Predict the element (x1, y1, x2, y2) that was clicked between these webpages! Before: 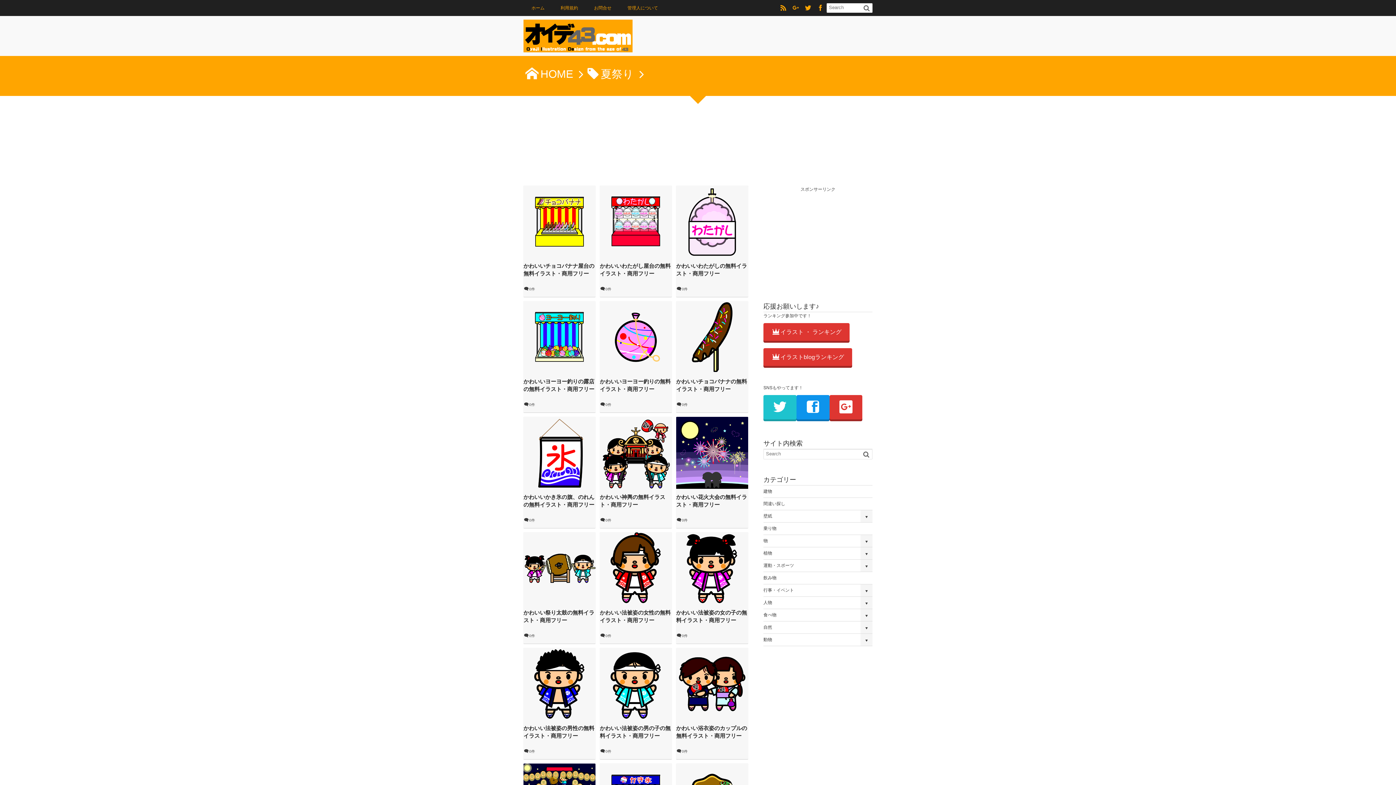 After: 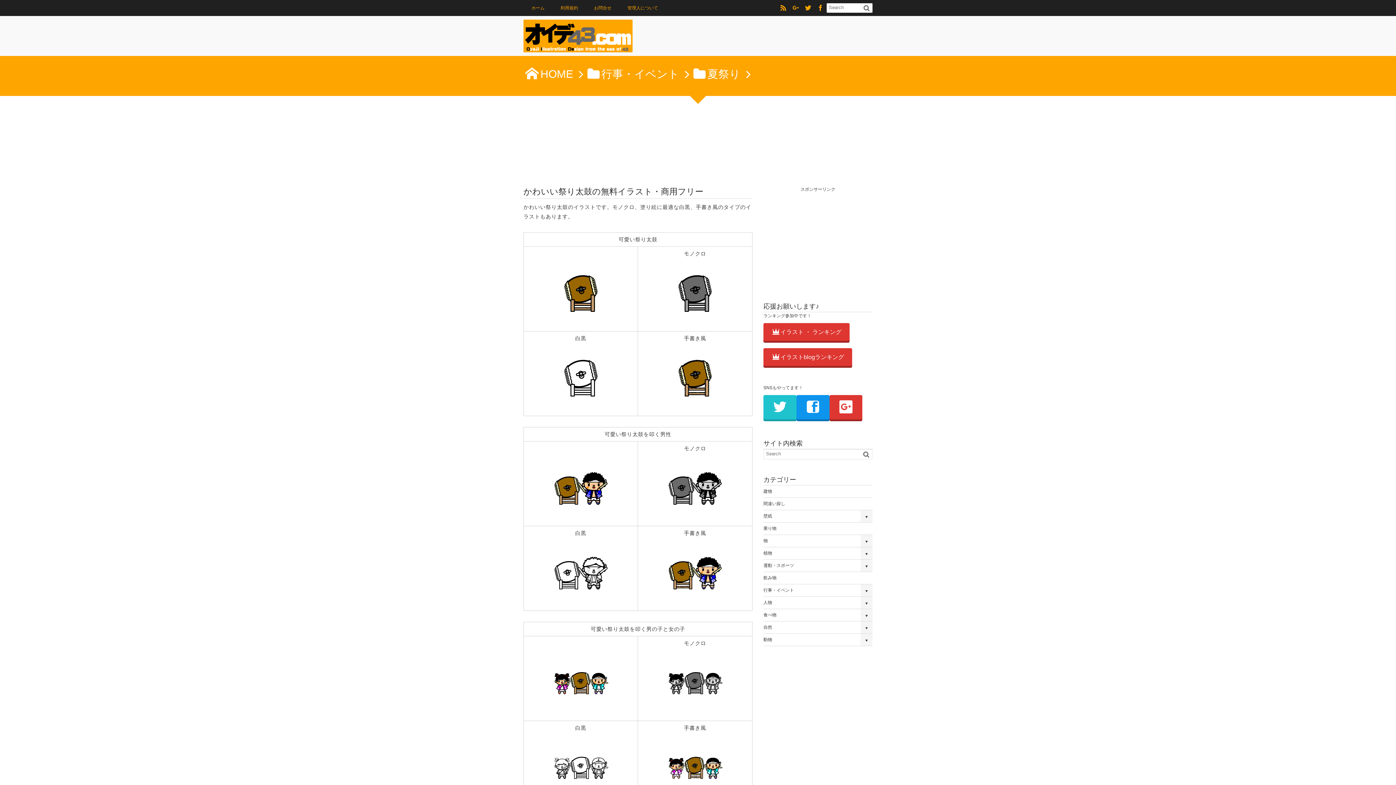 Action: bbox: (523, 532, 595, 604)